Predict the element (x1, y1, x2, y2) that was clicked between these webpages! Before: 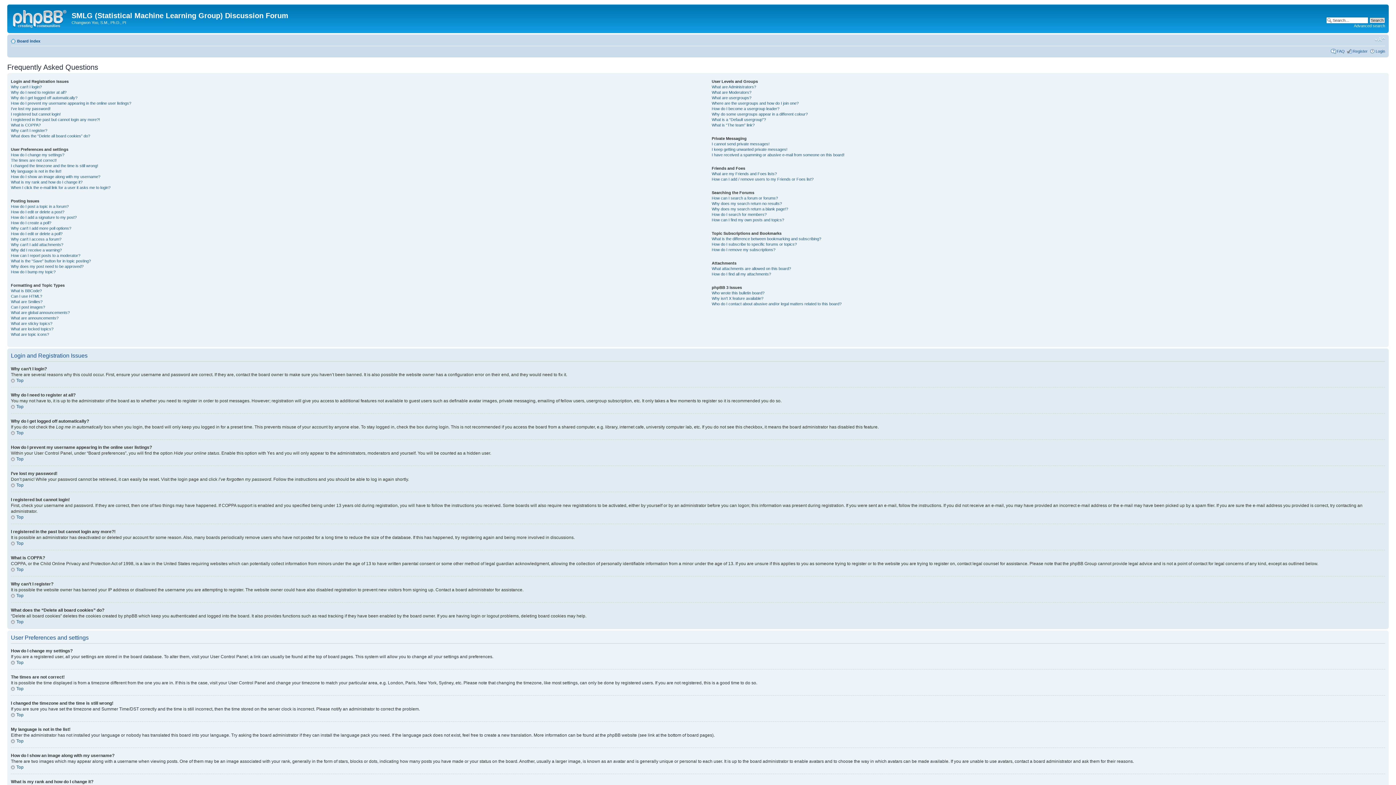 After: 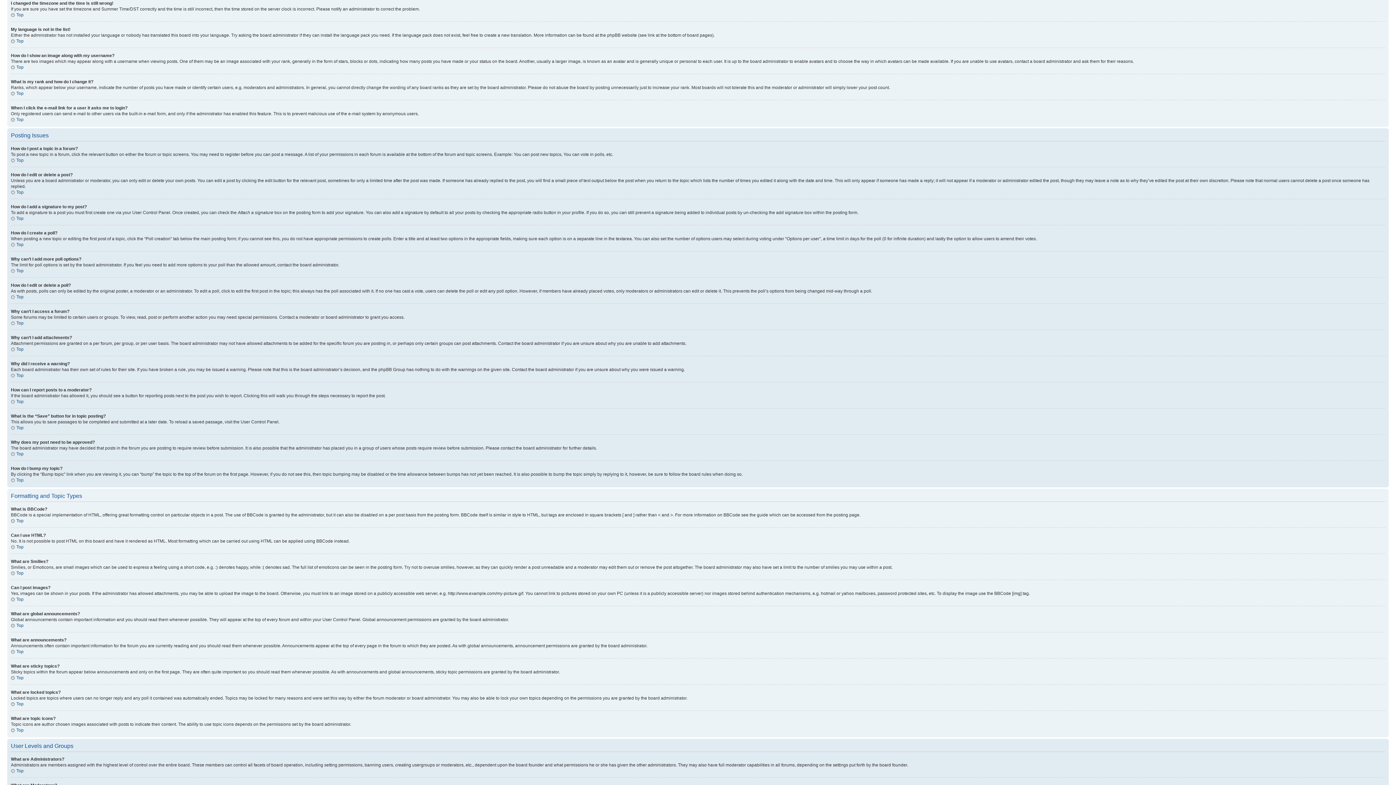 Action: bbox: (10, 163, 98, 167) label: I changed the timezone and the time is still wrong!